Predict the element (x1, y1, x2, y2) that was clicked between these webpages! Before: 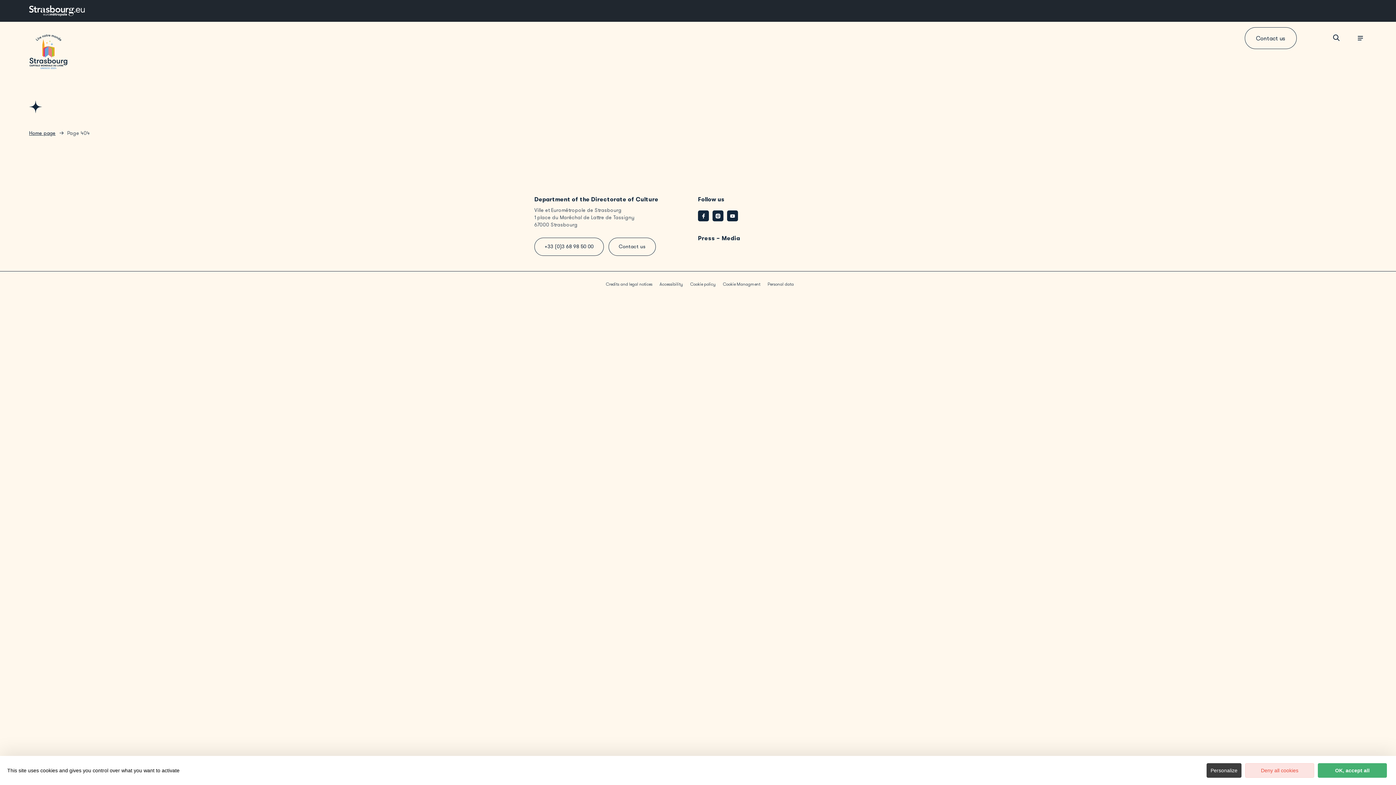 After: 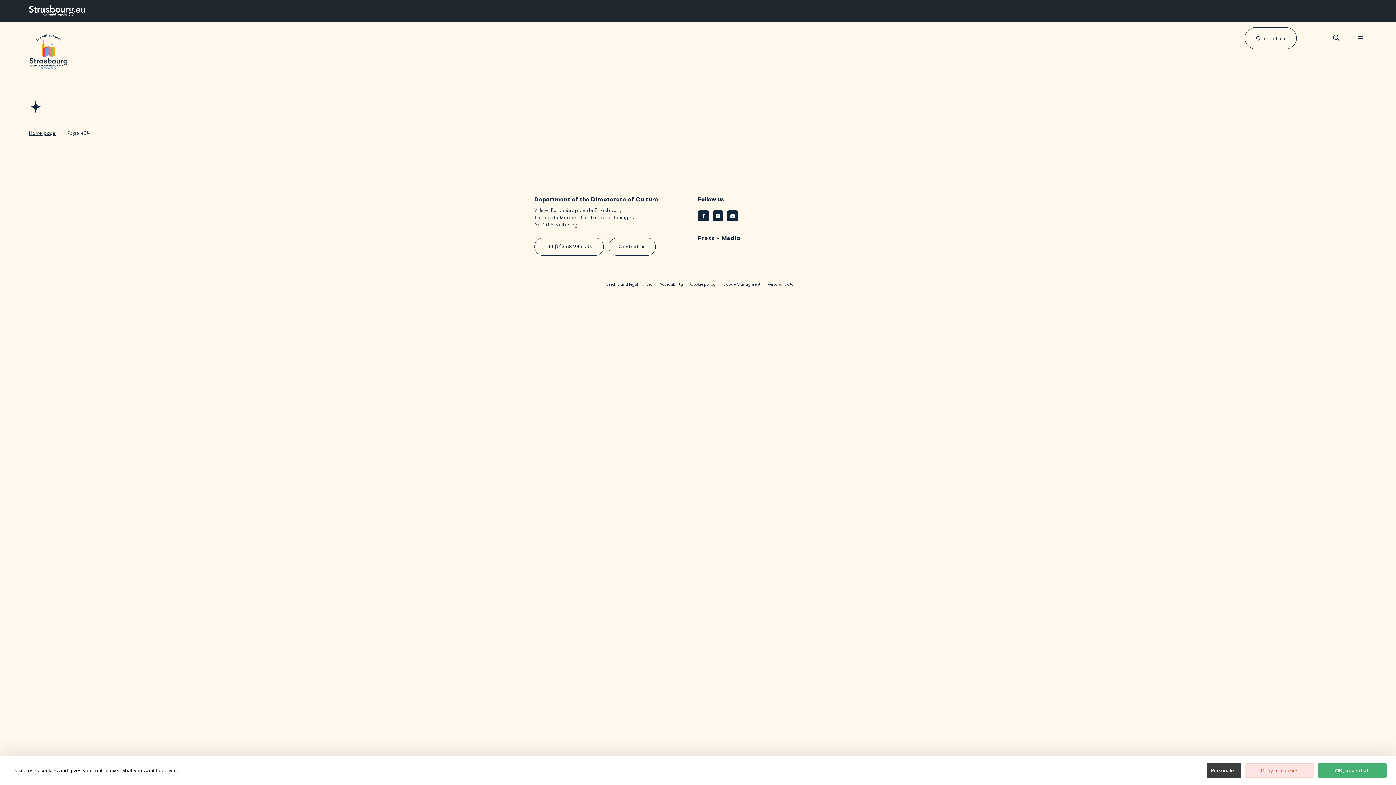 Action: bbox: (29, 5, 84, 16)